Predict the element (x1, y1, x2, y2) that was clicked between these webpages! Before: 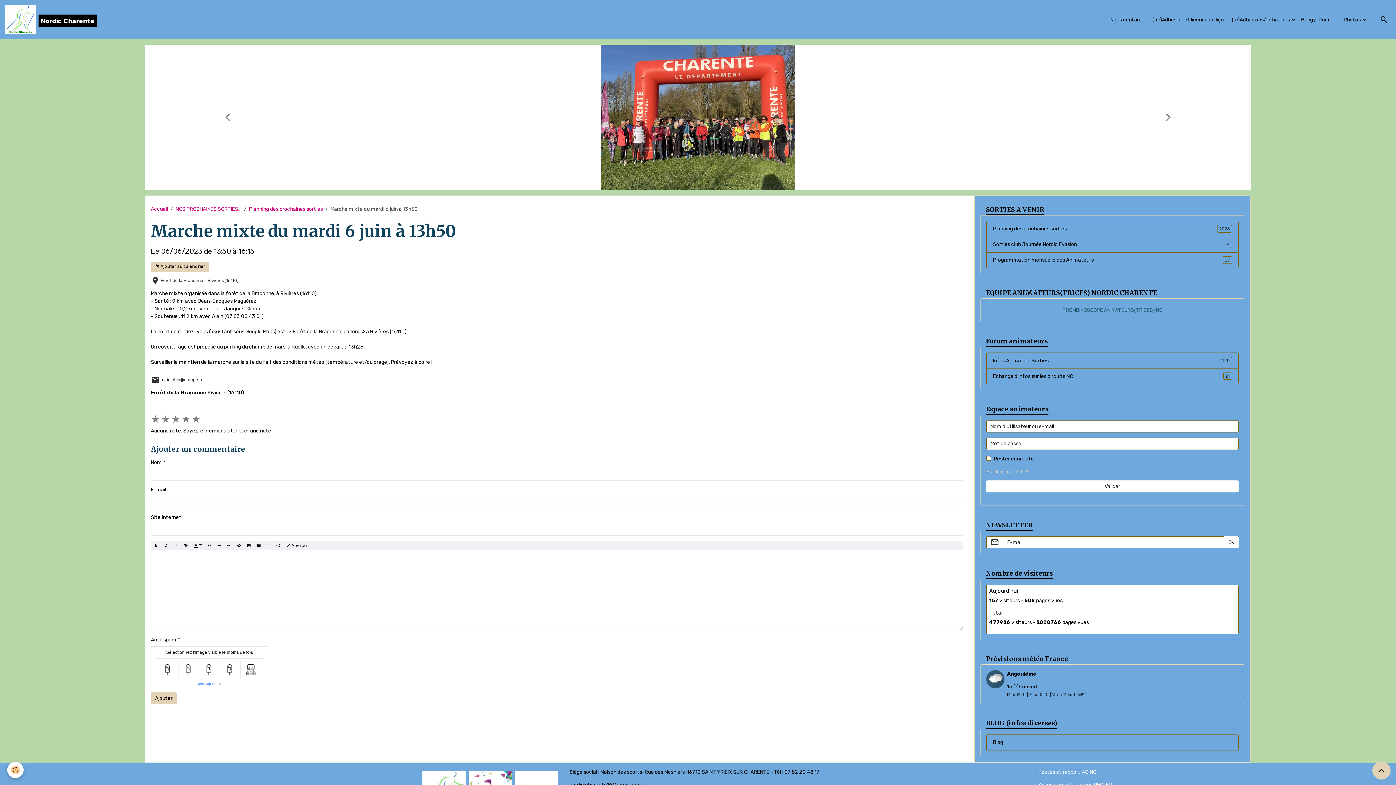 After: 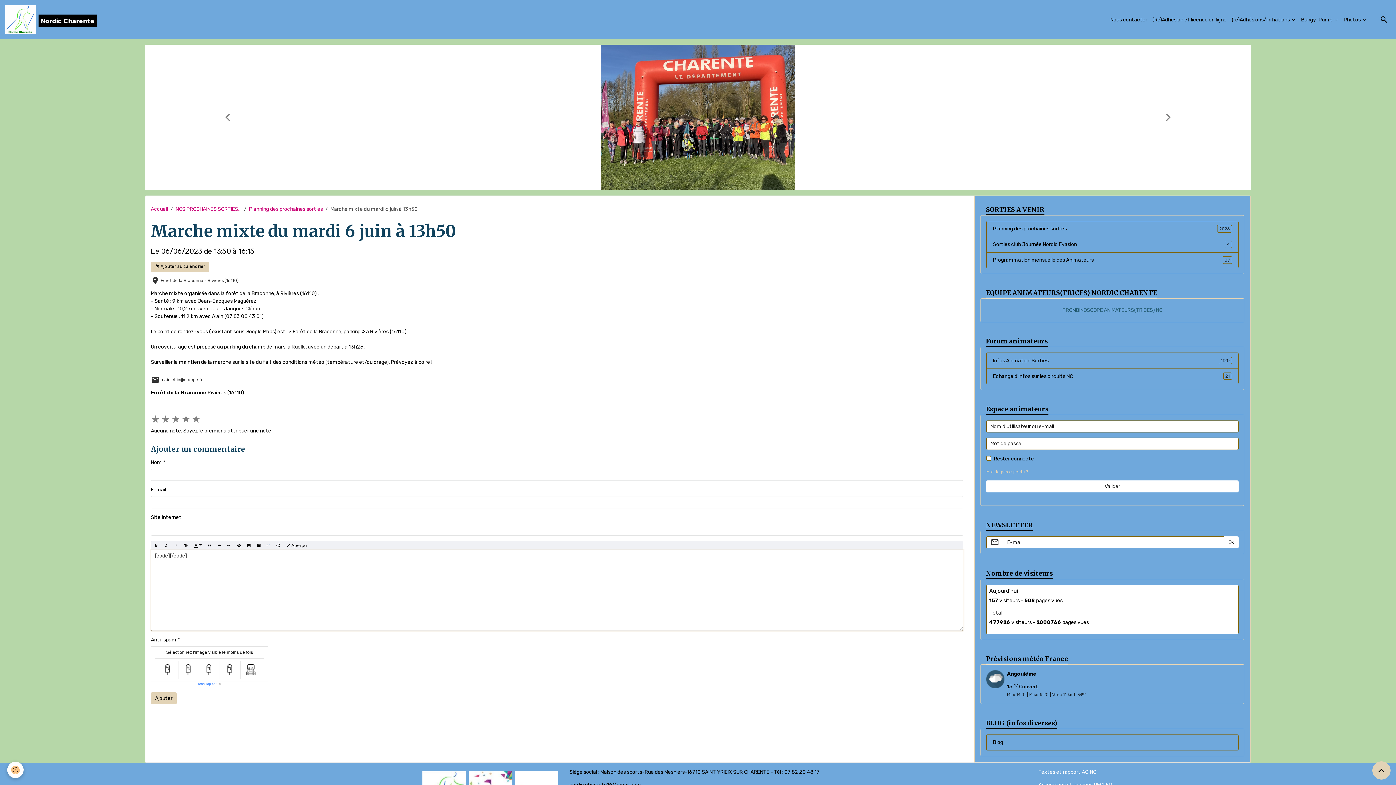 Action: bbox: (263, 541, 273, 550)